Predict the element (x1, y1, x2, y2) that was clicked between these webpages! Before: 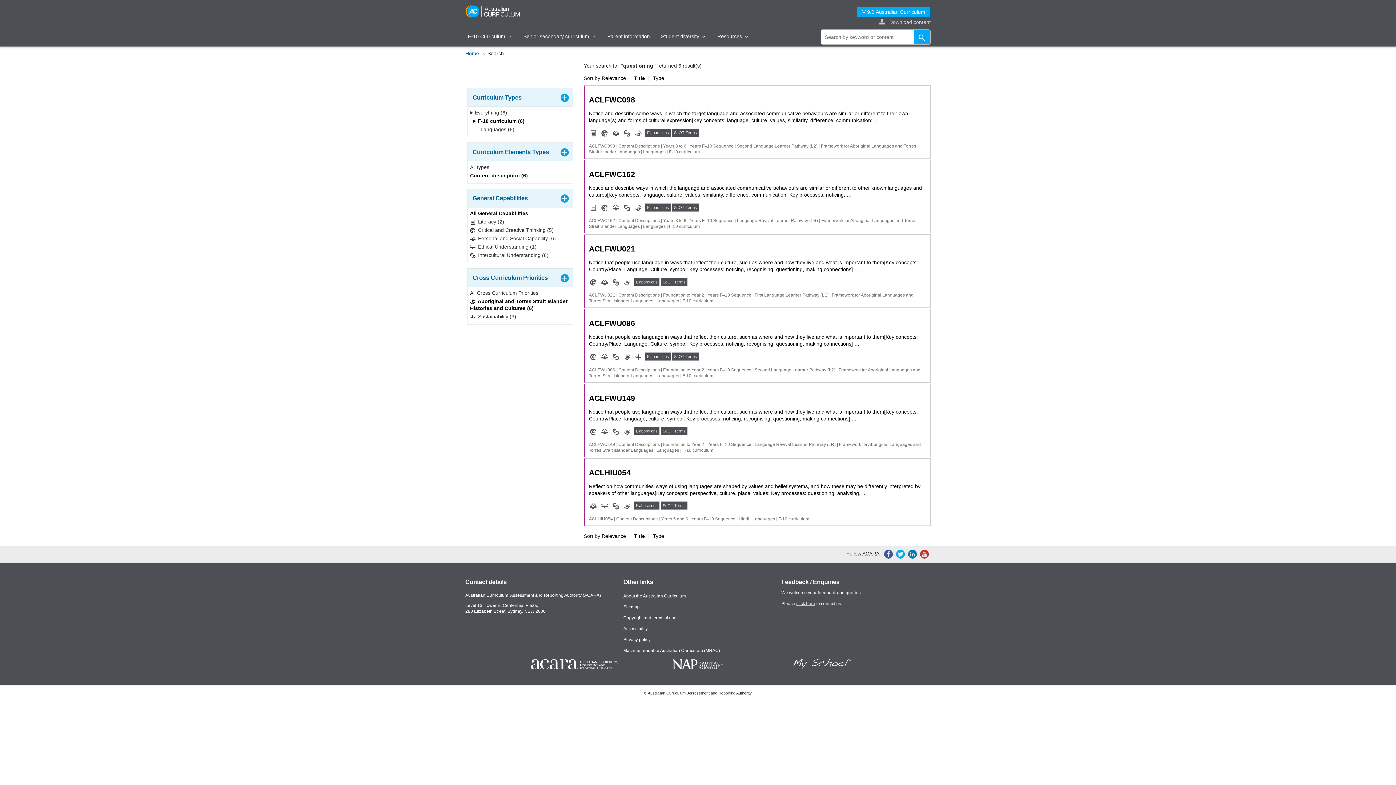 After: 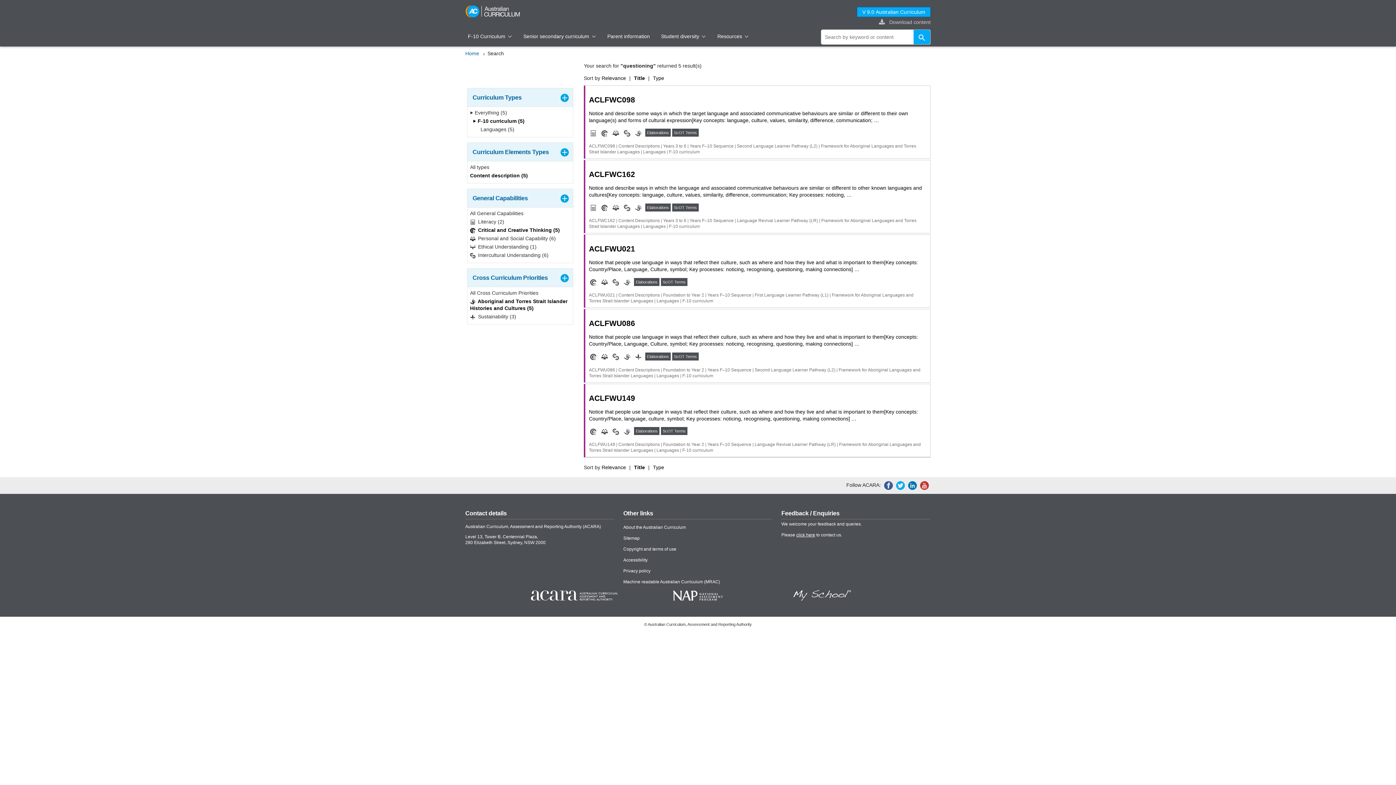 Action: bbox: (470, 226, 553, 235) label:  Critical and Creative Thinking (5)